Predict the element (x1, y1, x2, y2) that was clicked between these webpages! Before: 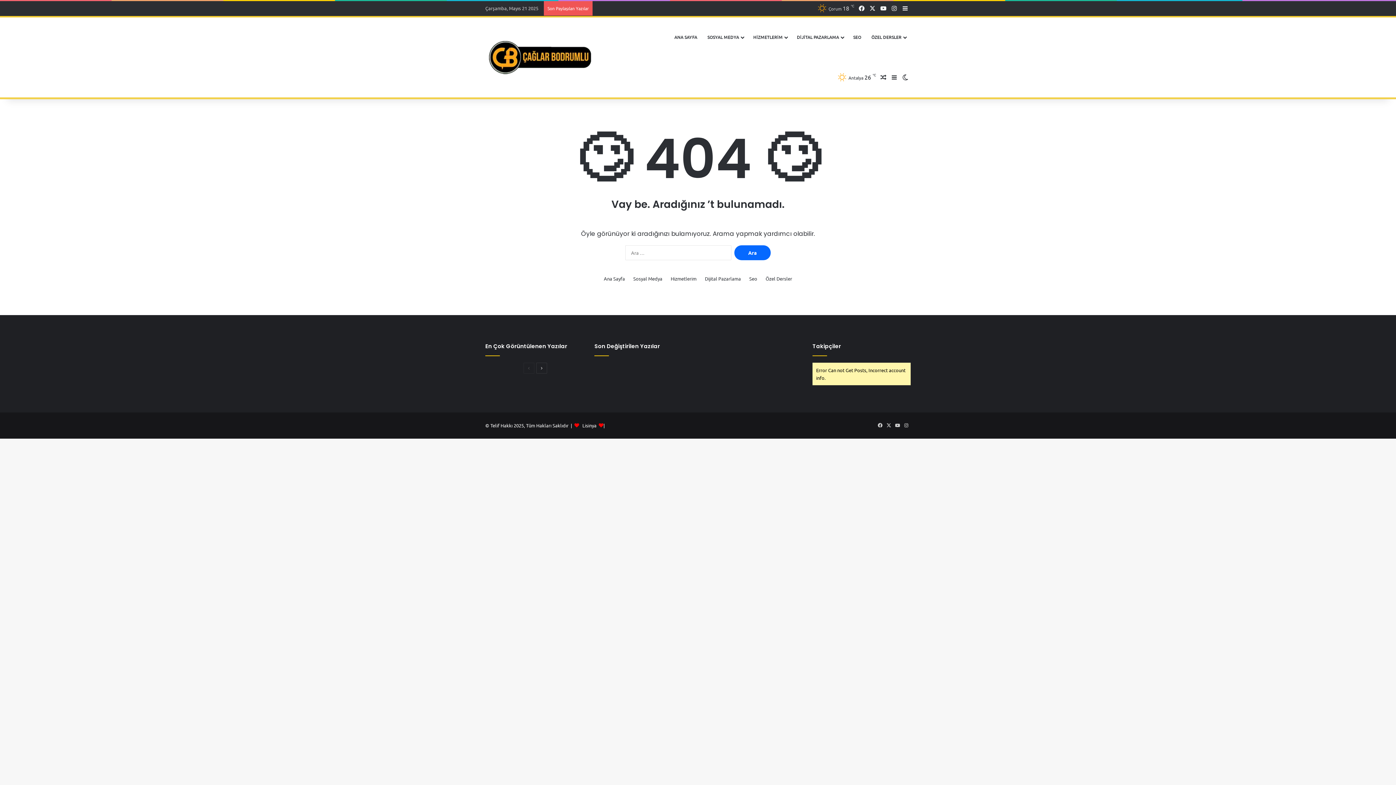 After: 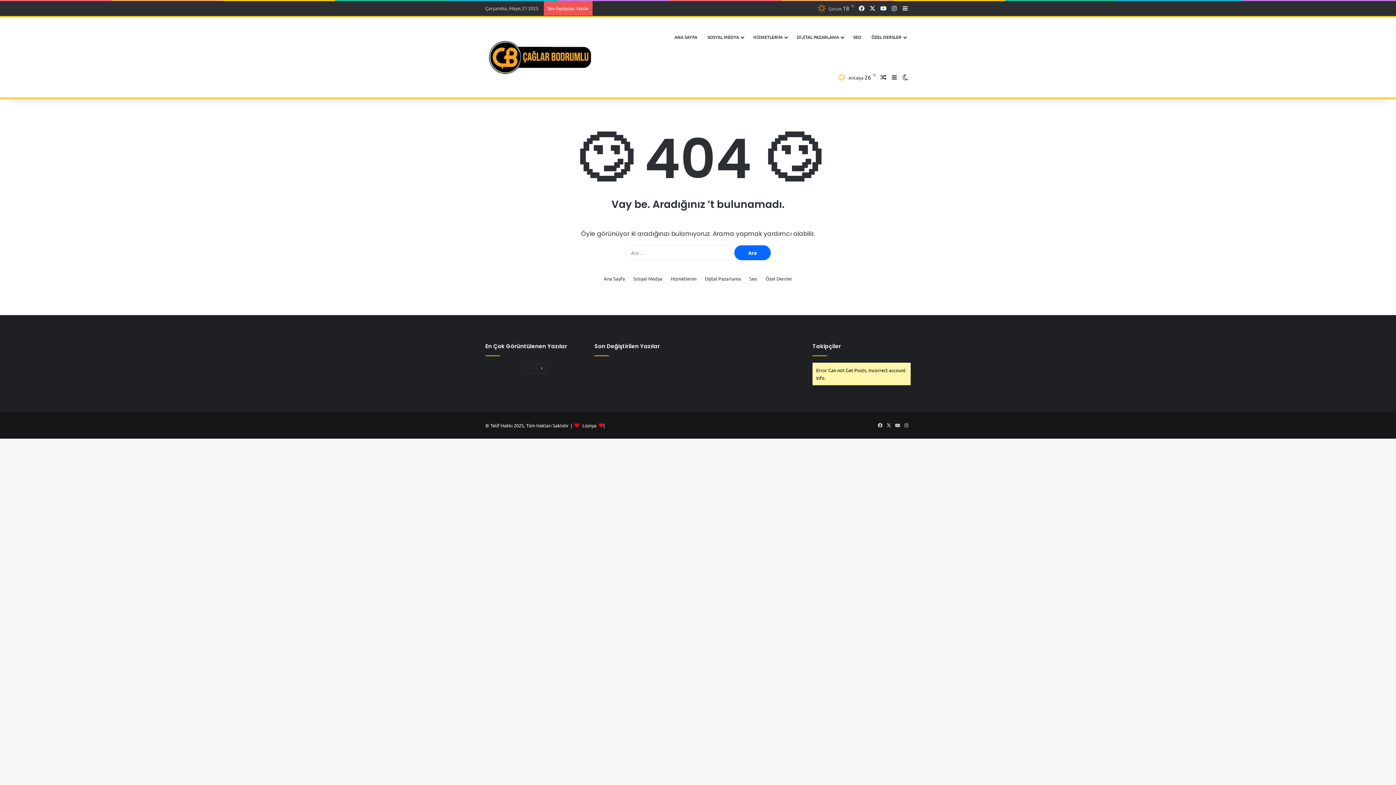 Action: bbox: (878, 57, 889, 97) label: Rastgele Makale